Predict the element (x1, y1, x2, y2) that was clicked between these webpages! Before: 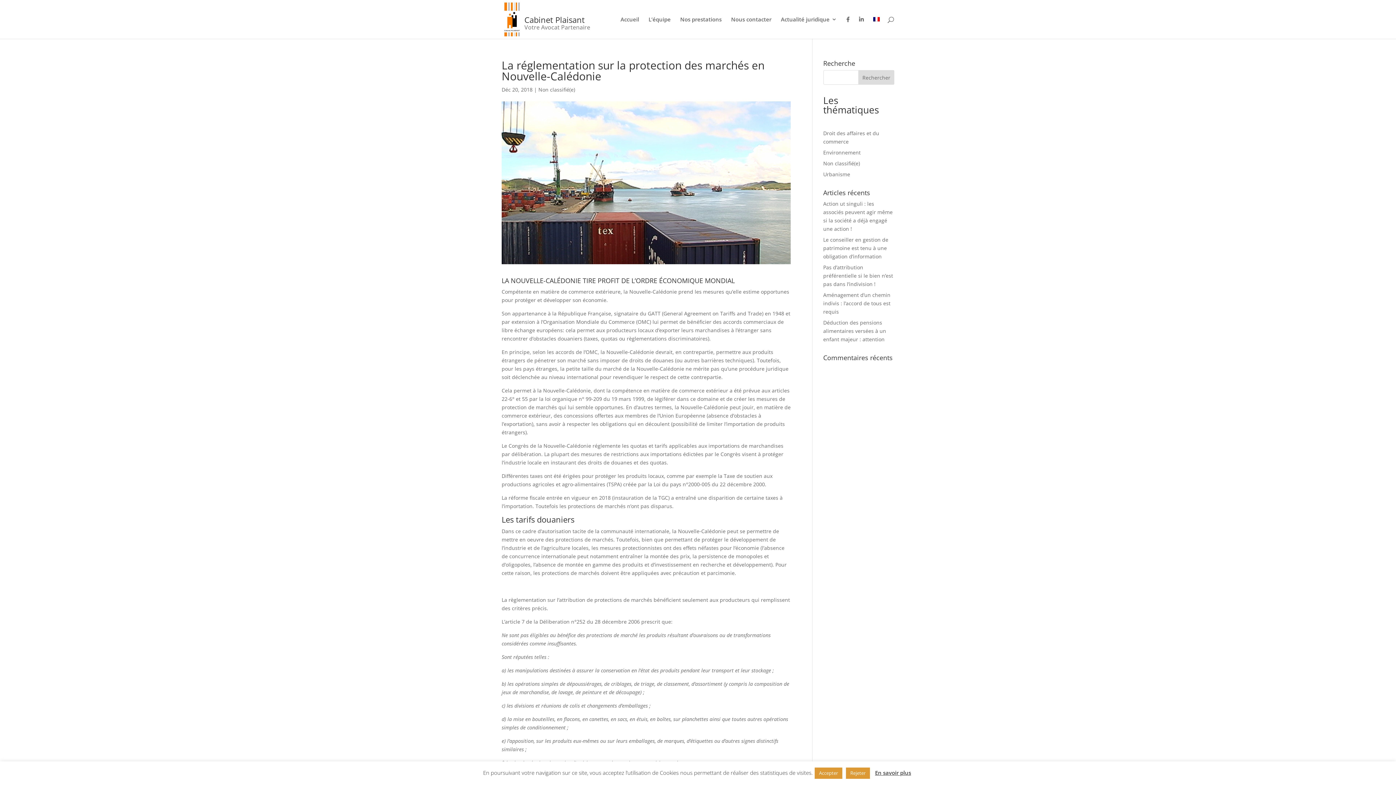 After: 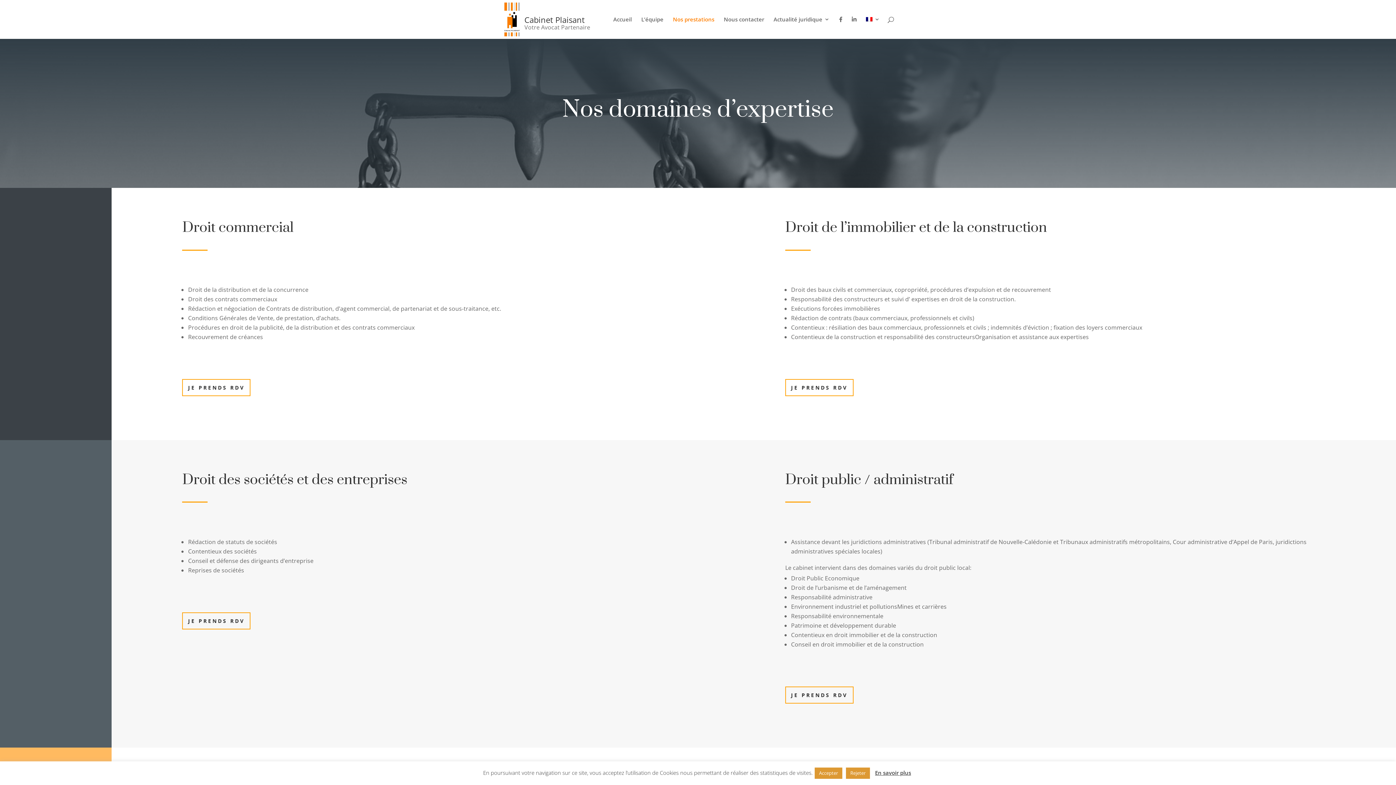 Action: bbox: (680, 16, 721, 38) label: Nos prestations